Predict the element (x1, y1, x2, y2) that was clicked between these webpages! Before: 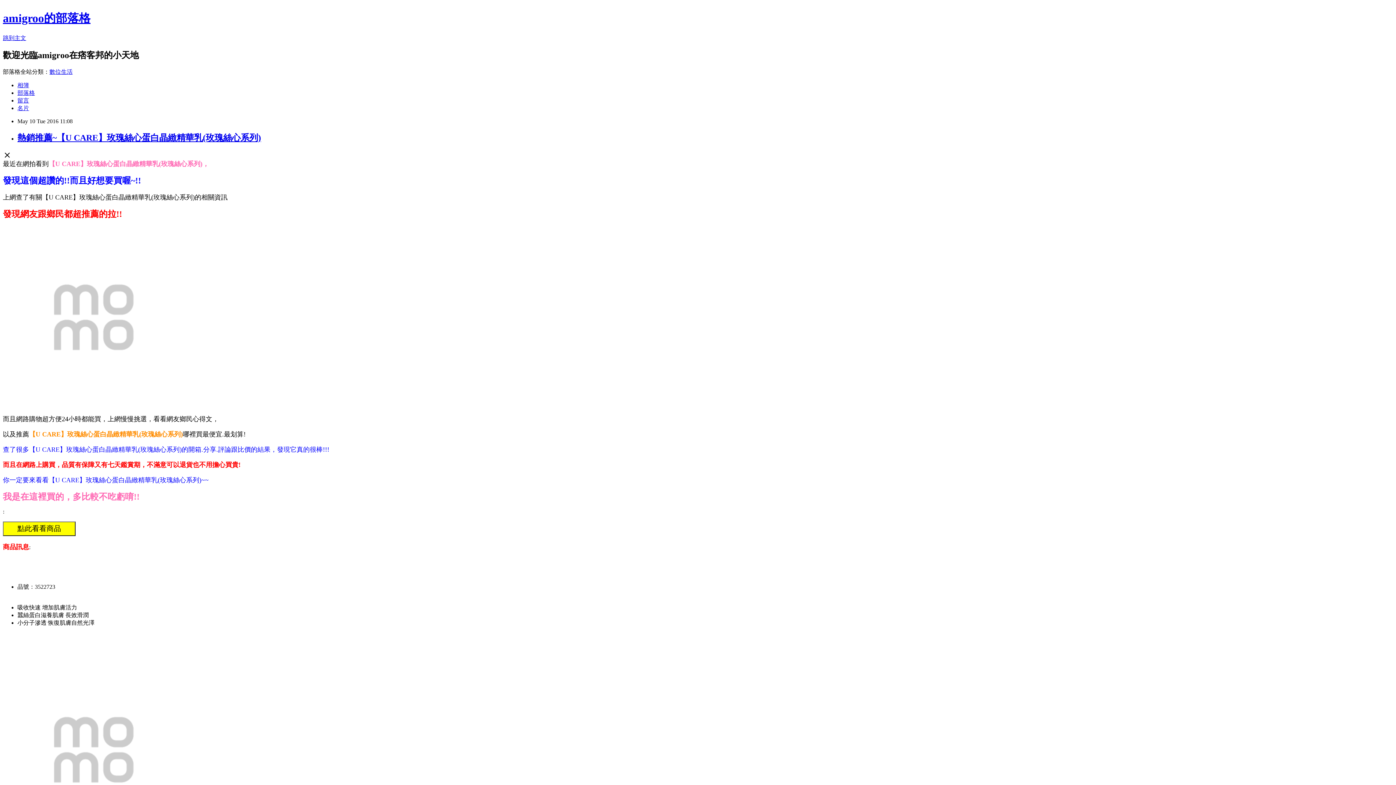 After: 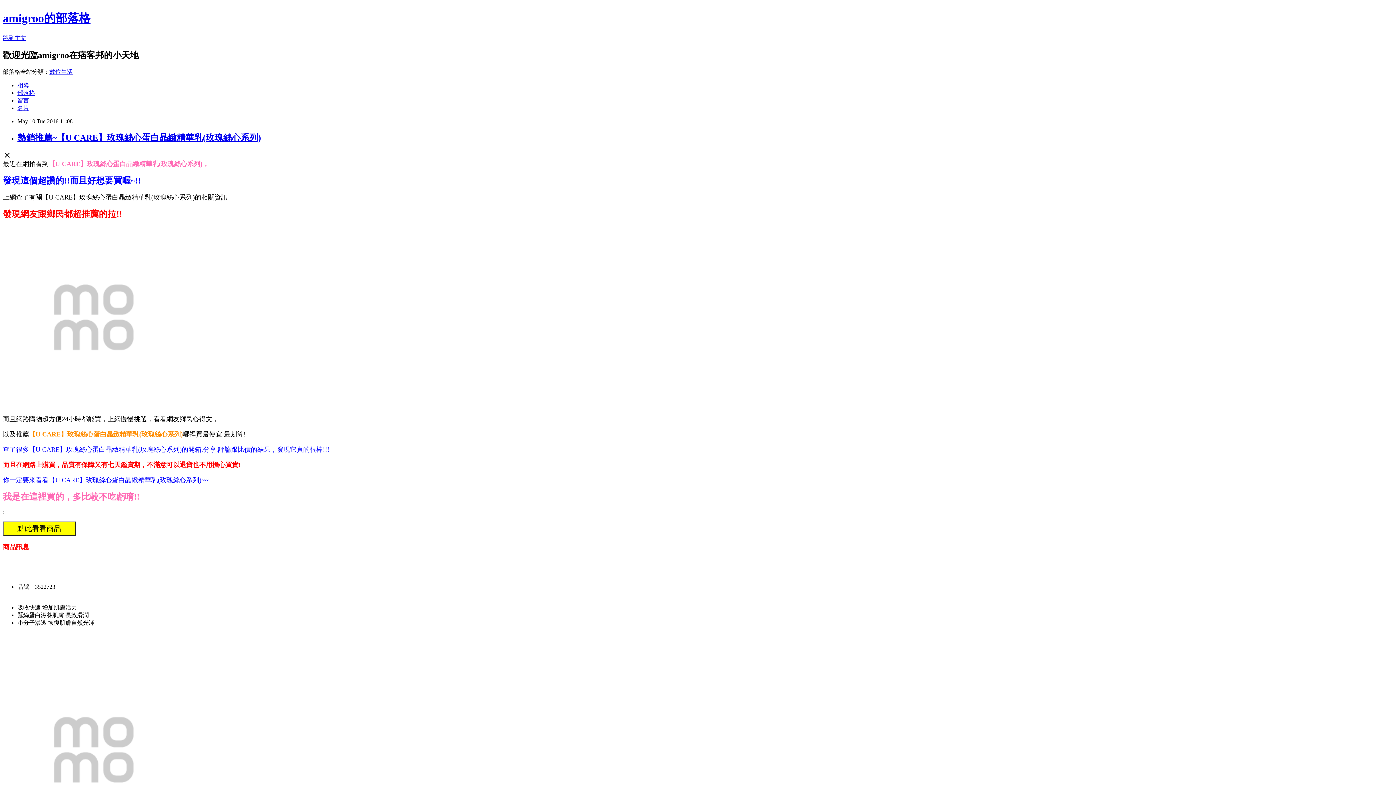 Action: bbox: (17, 97, 29, 103) label: 留言